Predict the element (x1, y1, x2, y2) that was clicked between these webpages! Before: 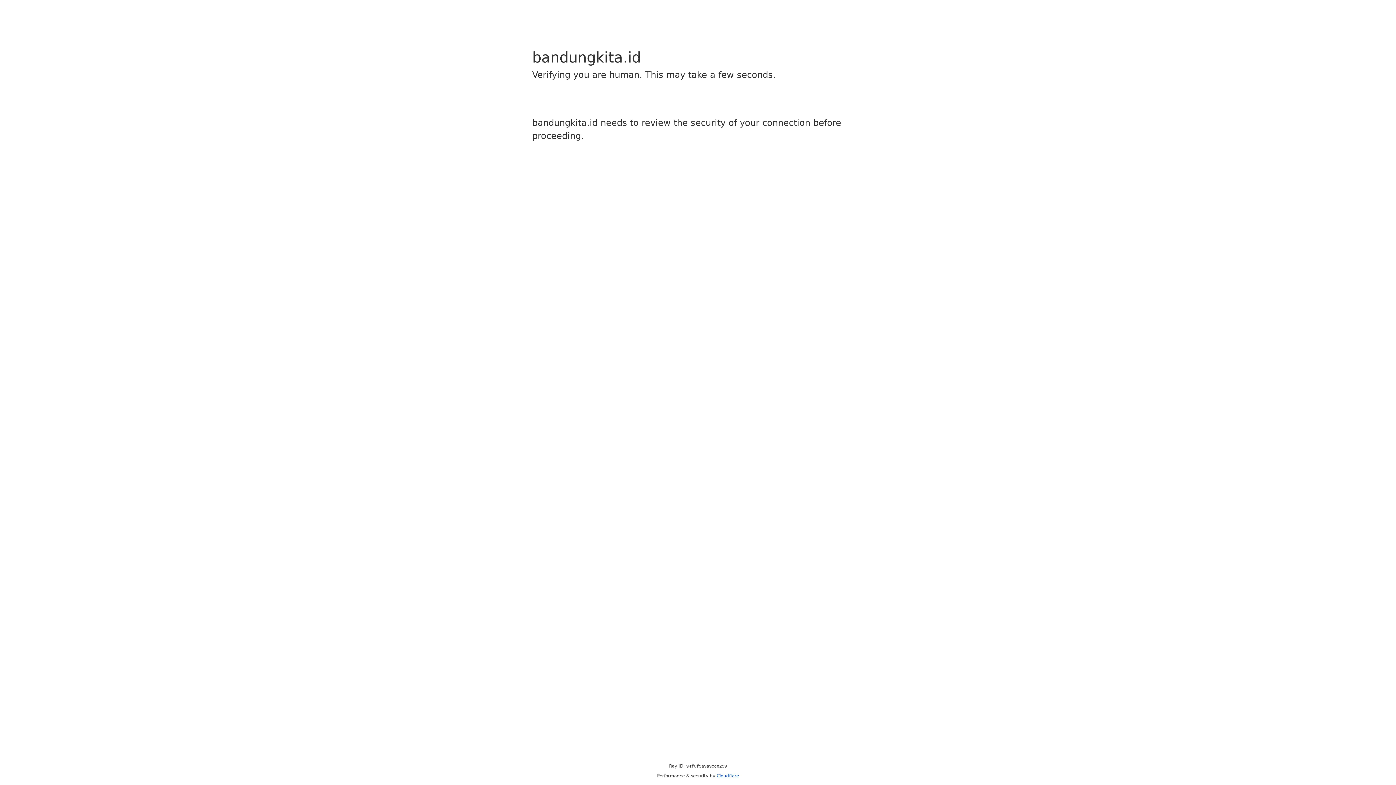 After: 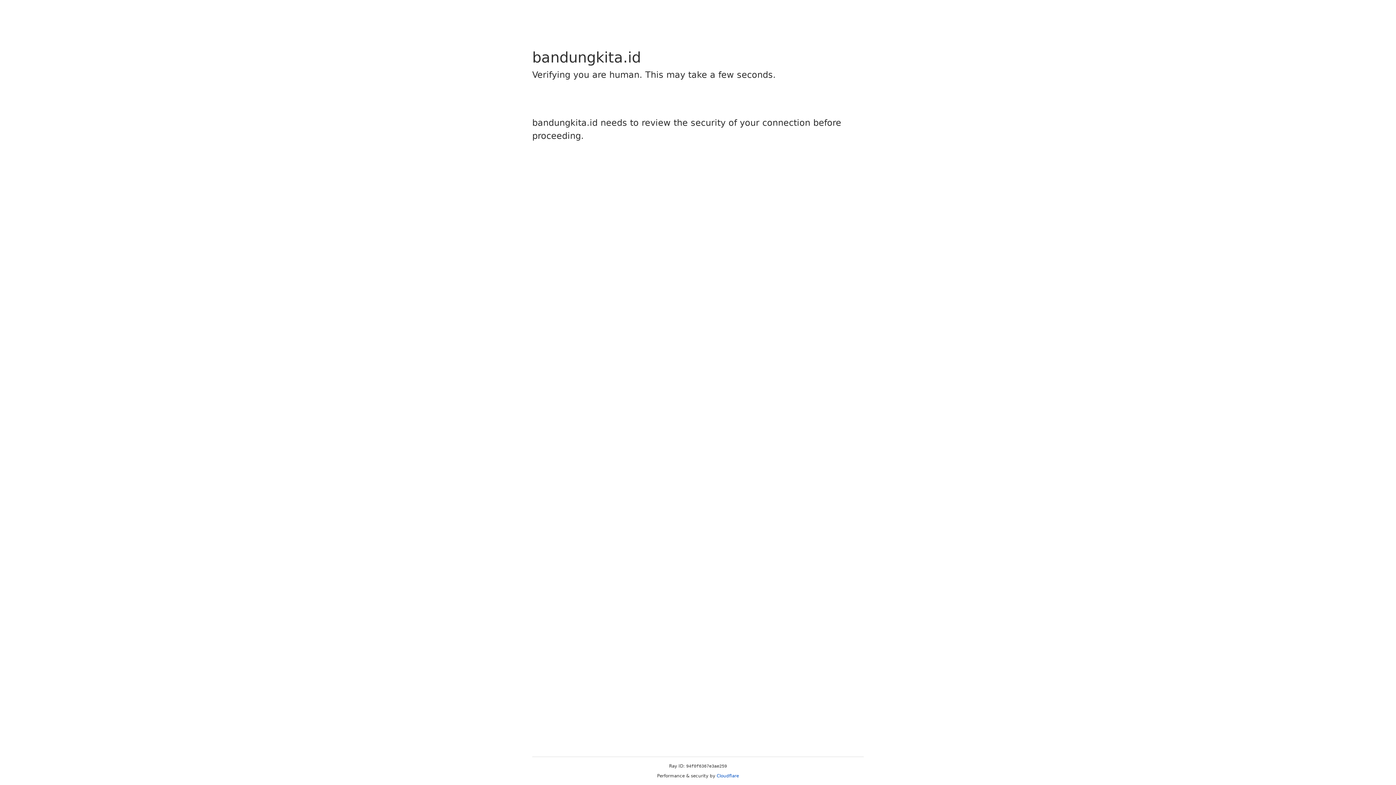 Action: label: Cloudflare bbox: (716, 773, 739, 778)